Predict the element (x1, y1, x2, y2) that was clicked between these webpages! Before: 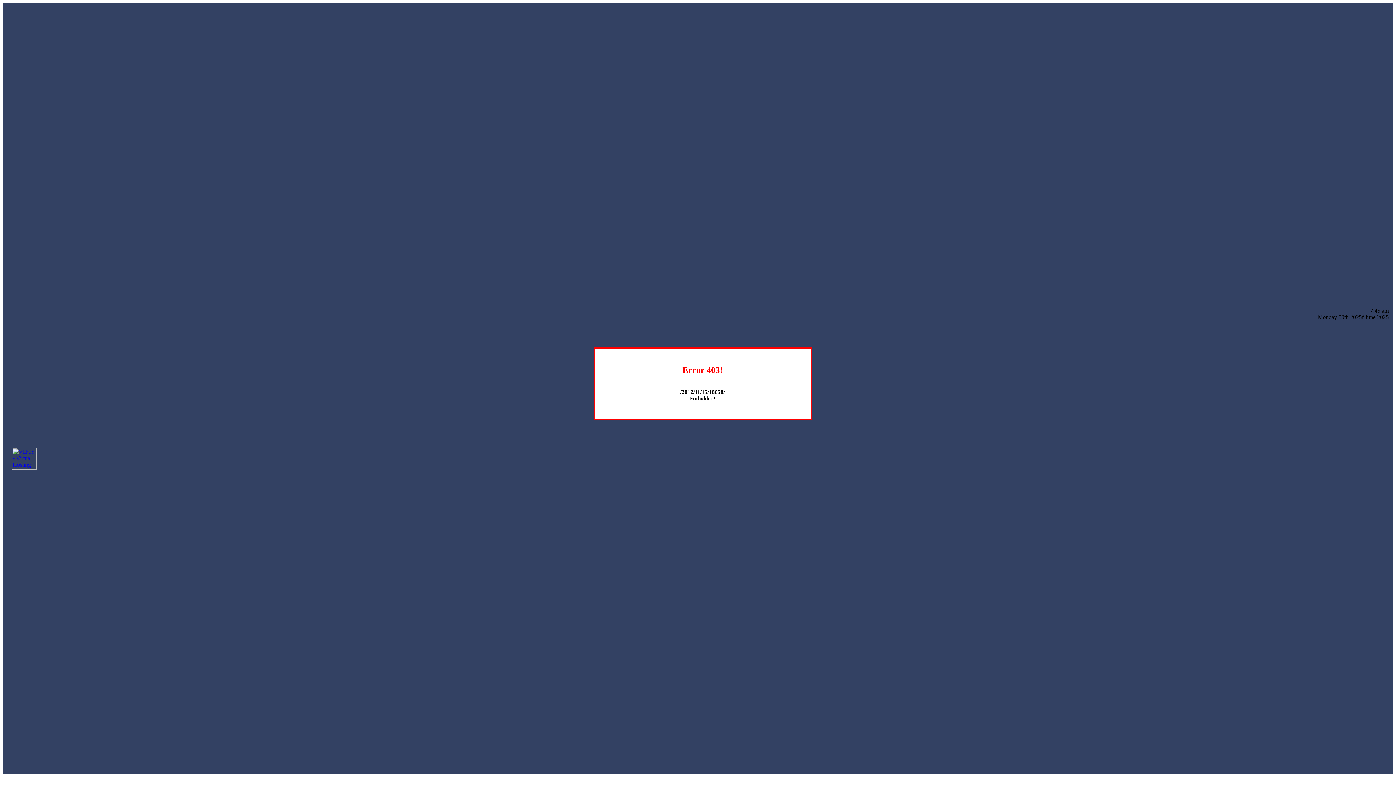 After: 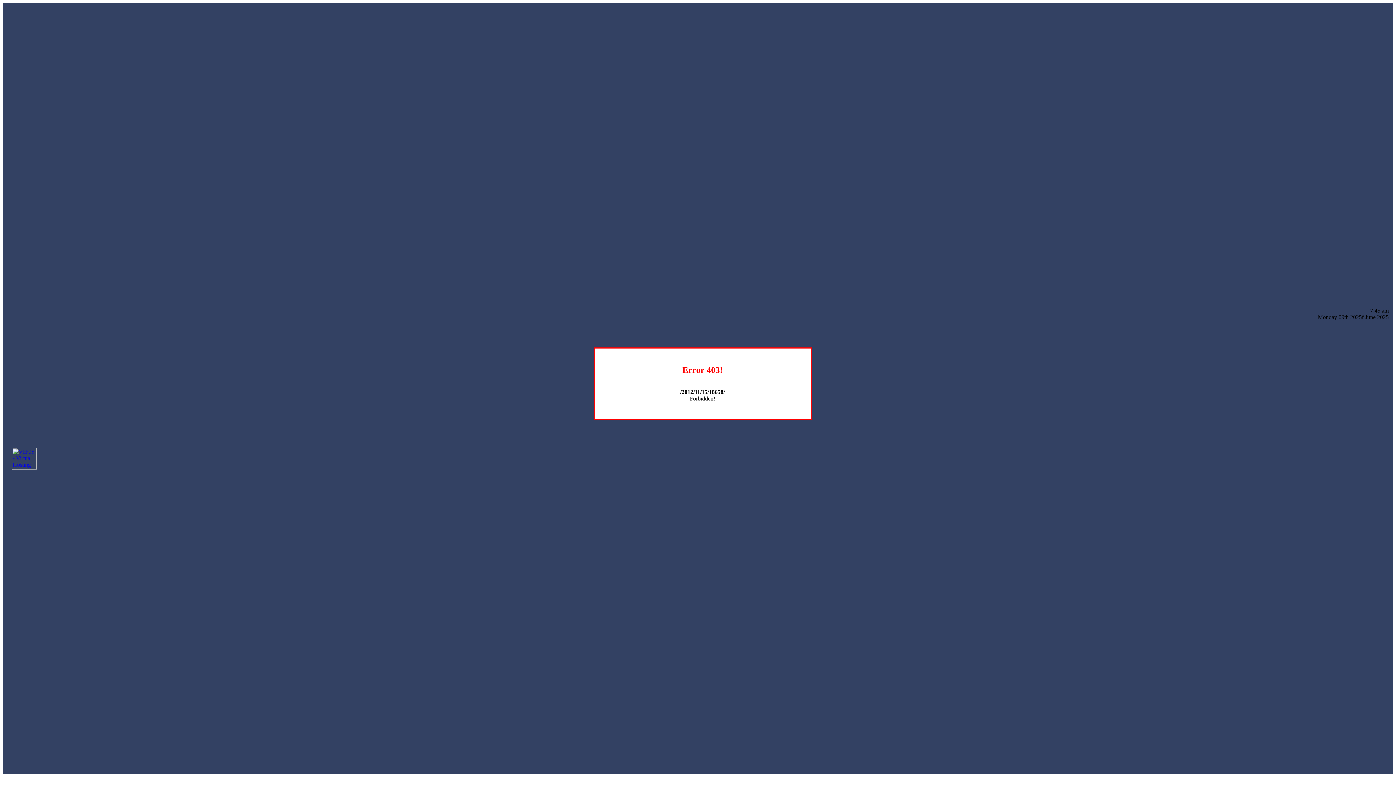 Action: bbox: (12, 464, 36, 470)